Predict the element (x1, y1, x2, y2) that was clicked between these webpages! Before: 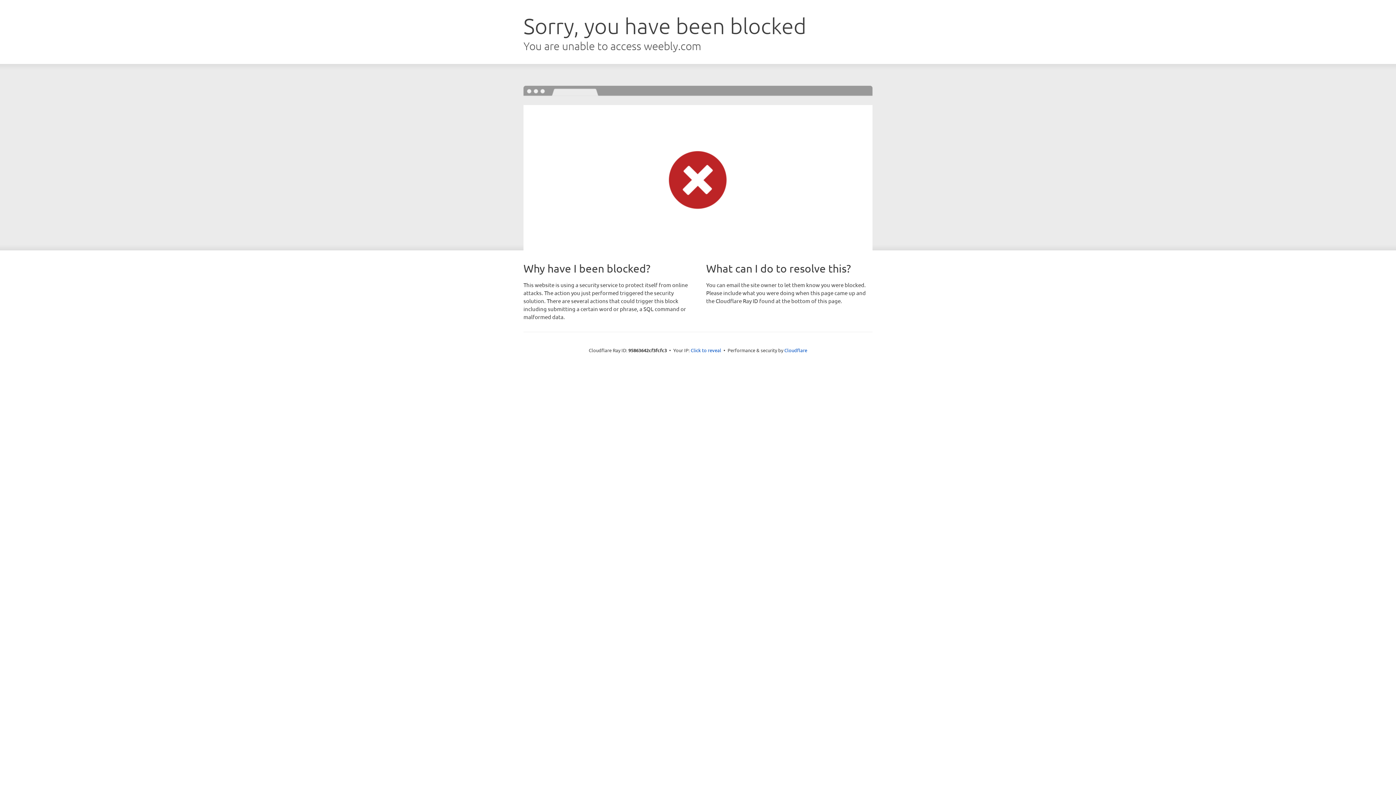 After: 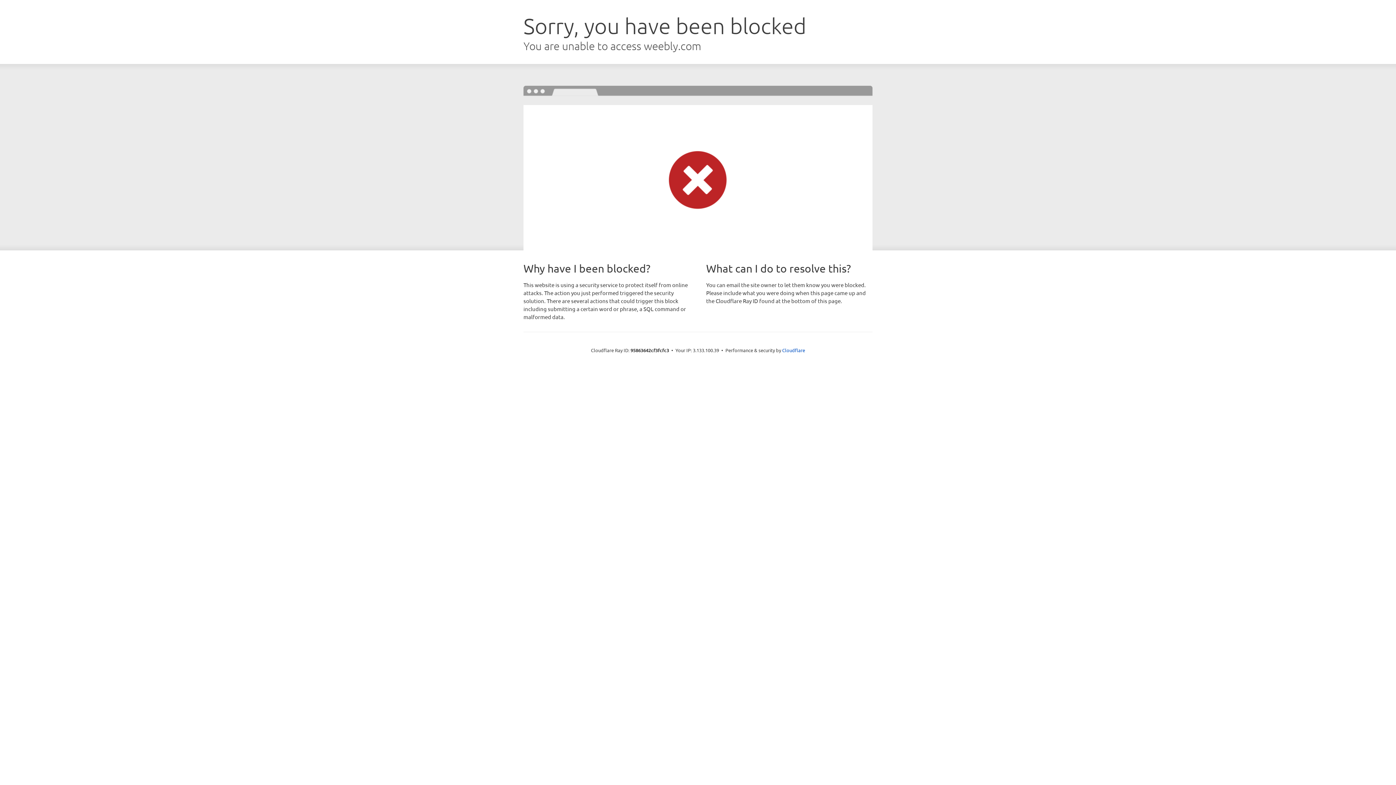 Action: bbox: (690, 346, 721, 353) label: Click to reveal